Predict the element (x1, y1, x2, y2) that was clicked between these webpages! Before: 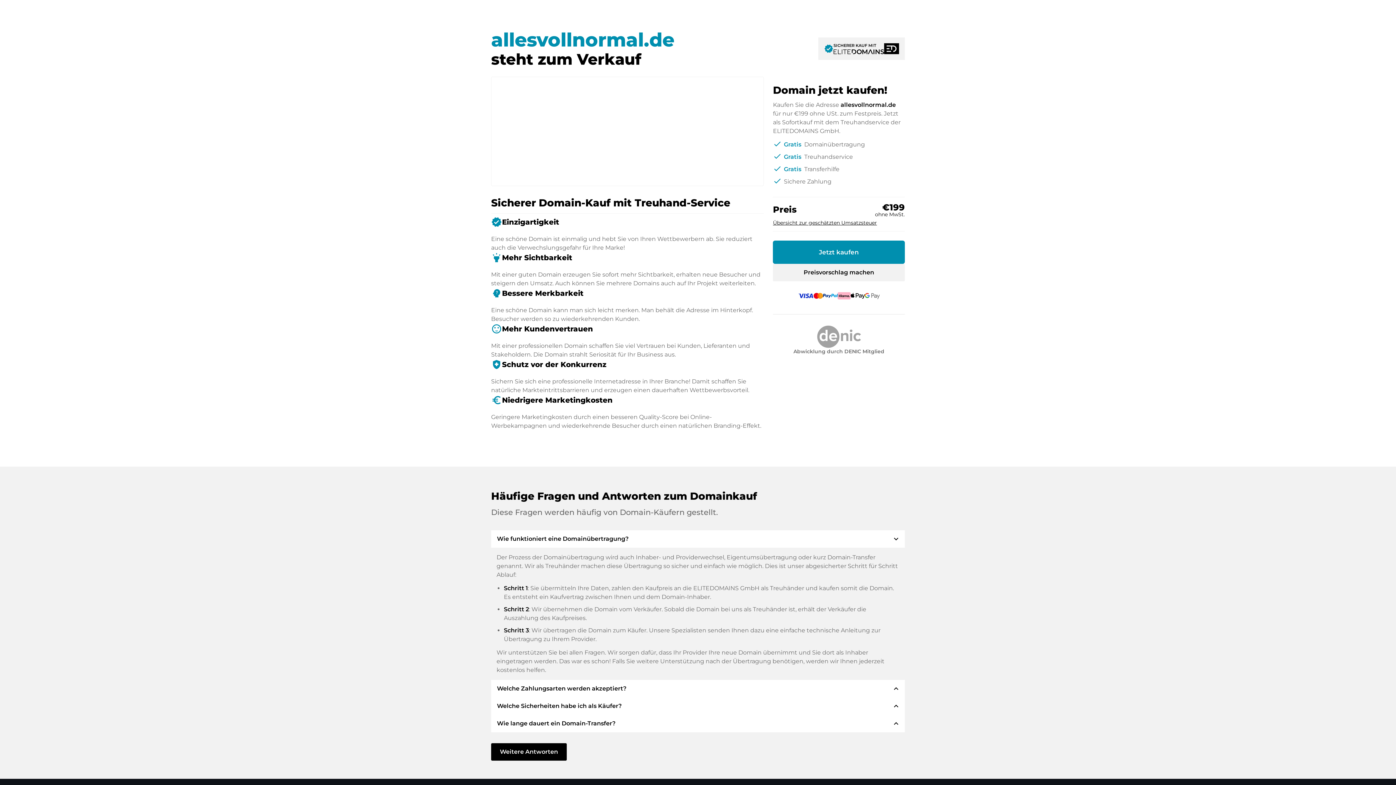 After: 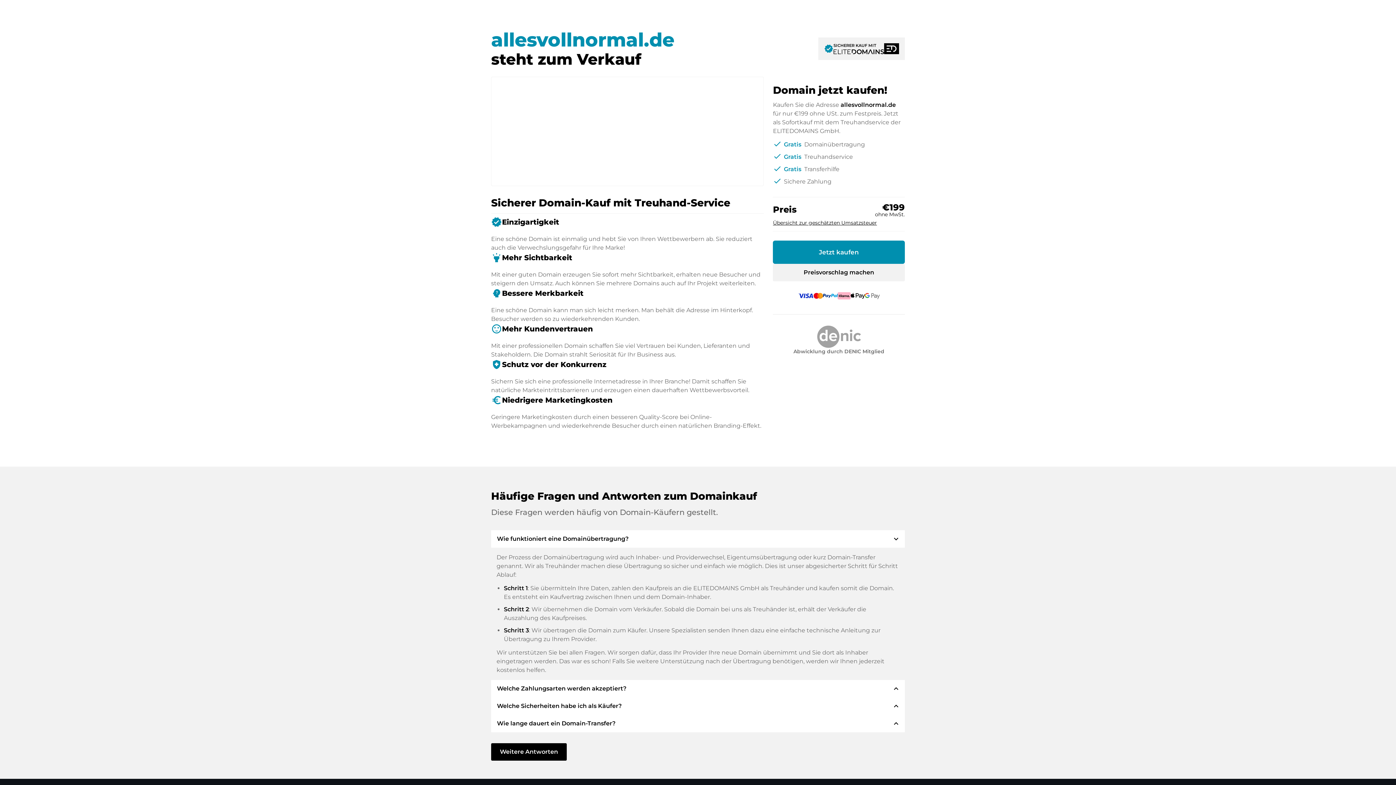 Action: bbox: (773, 264, 905, 281) label: Preisvorschlag machen